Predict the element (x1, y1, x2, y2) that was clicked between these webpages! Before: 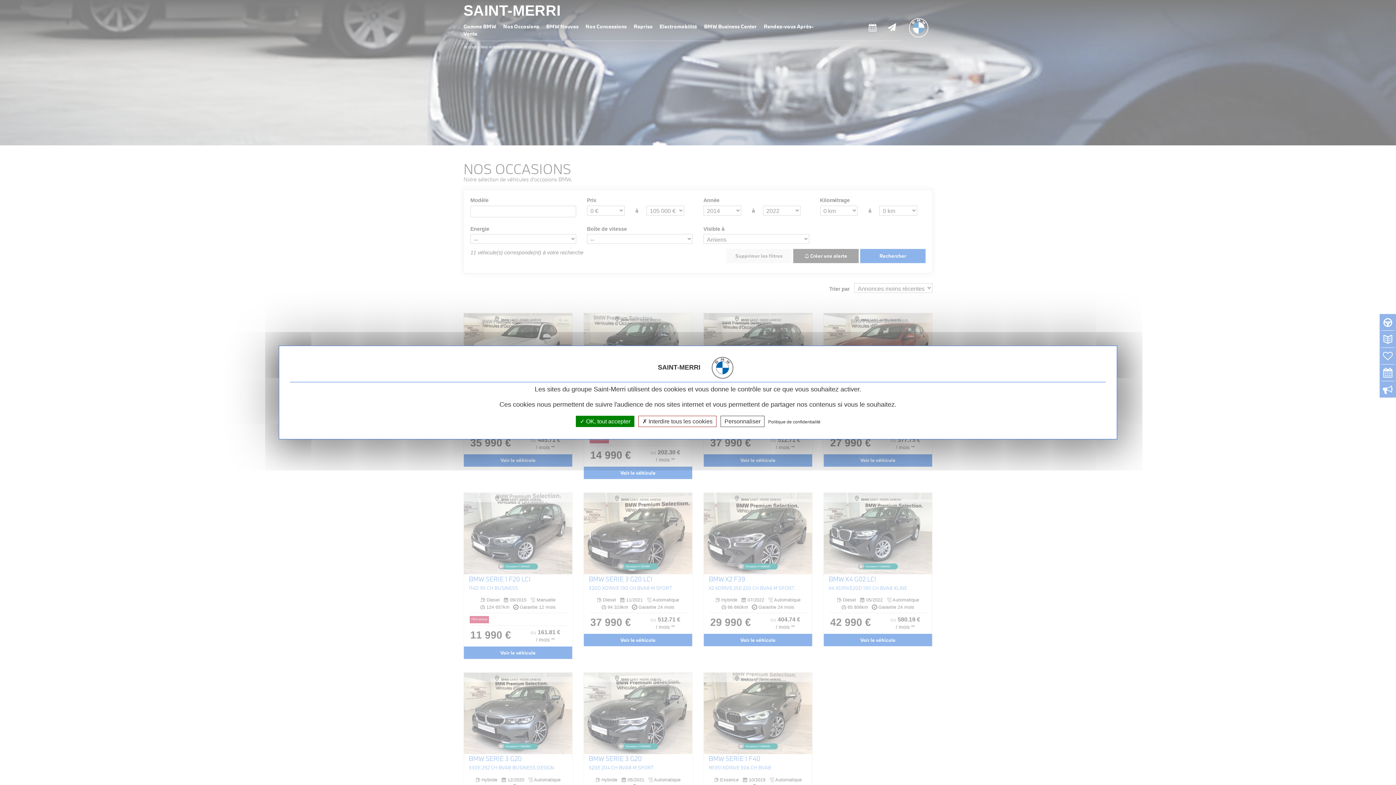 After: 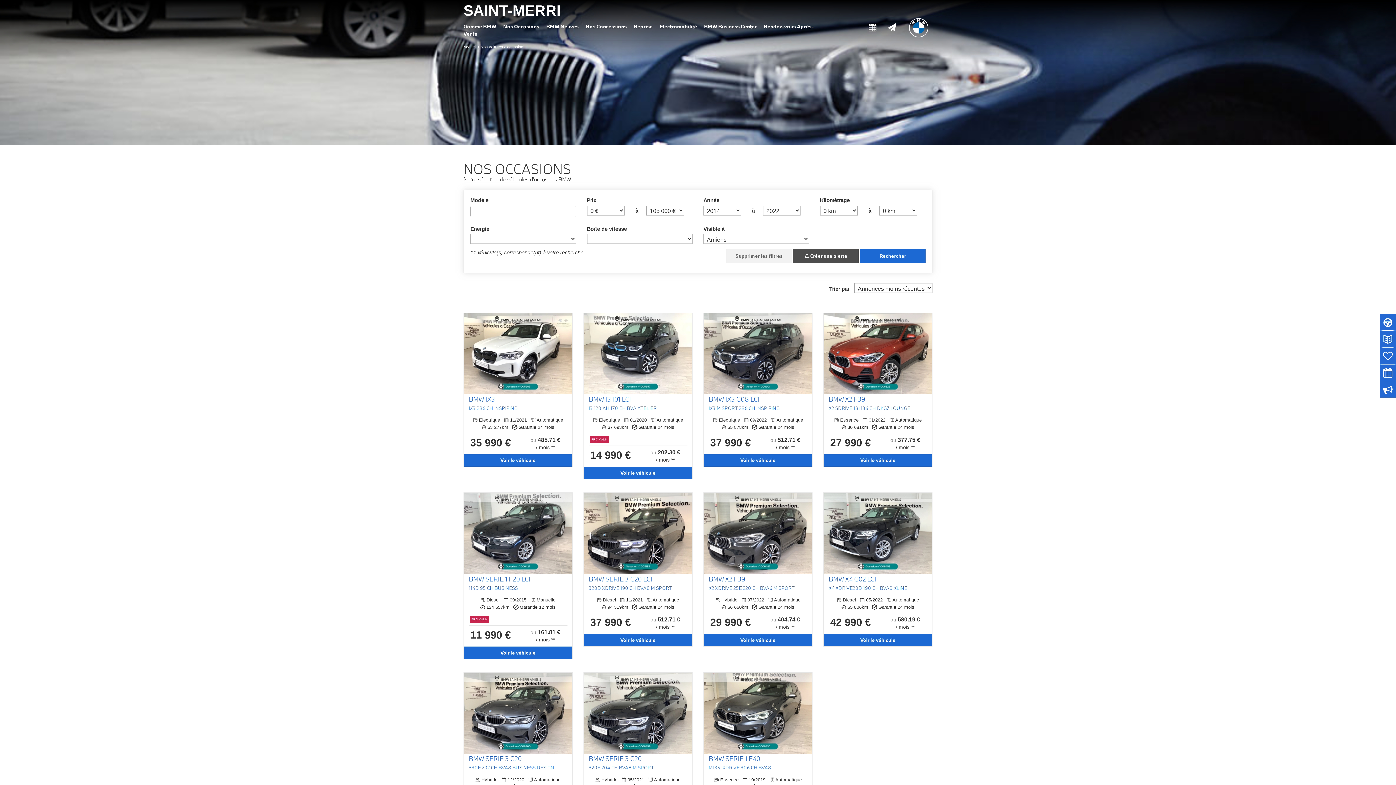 Action: bbox: (576, 416, 634, 427) label:  OK, tout accepter